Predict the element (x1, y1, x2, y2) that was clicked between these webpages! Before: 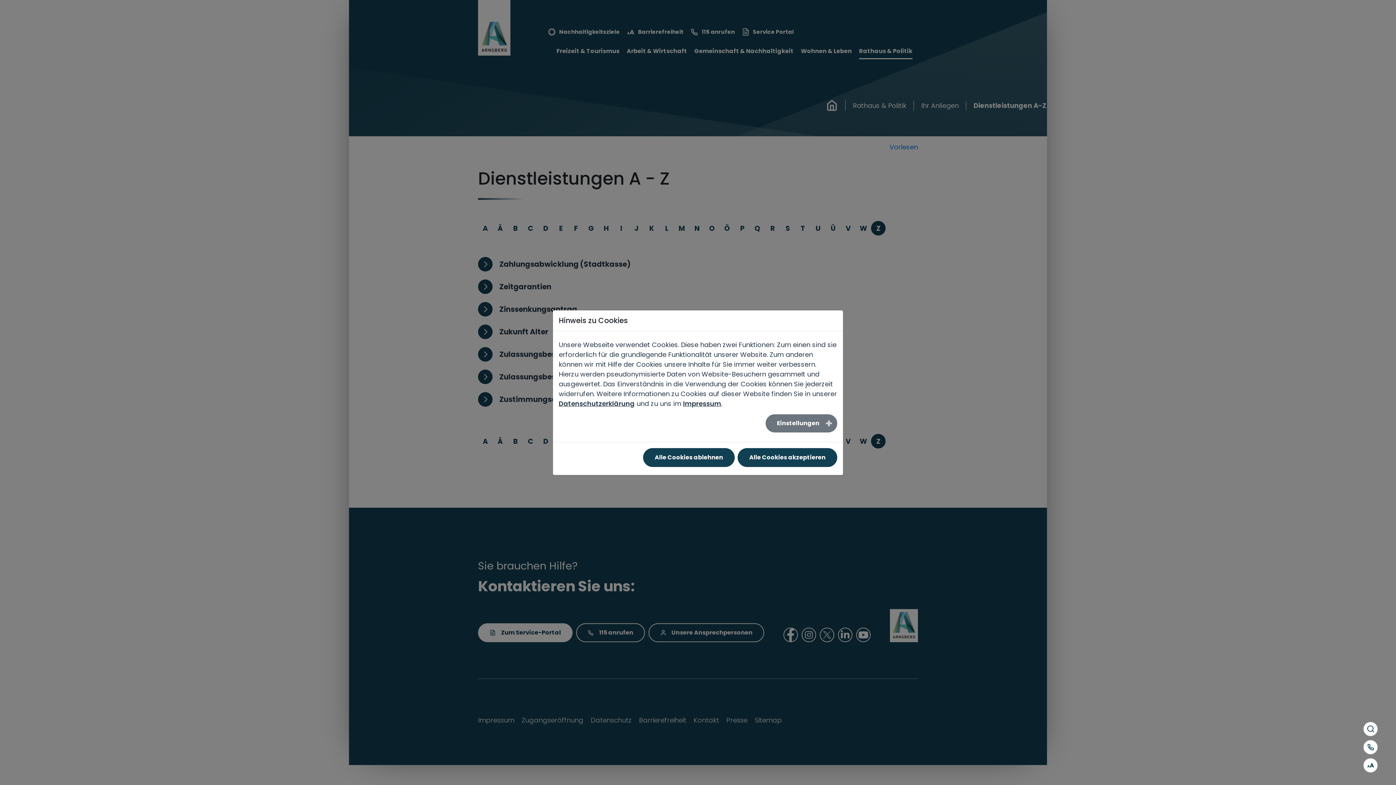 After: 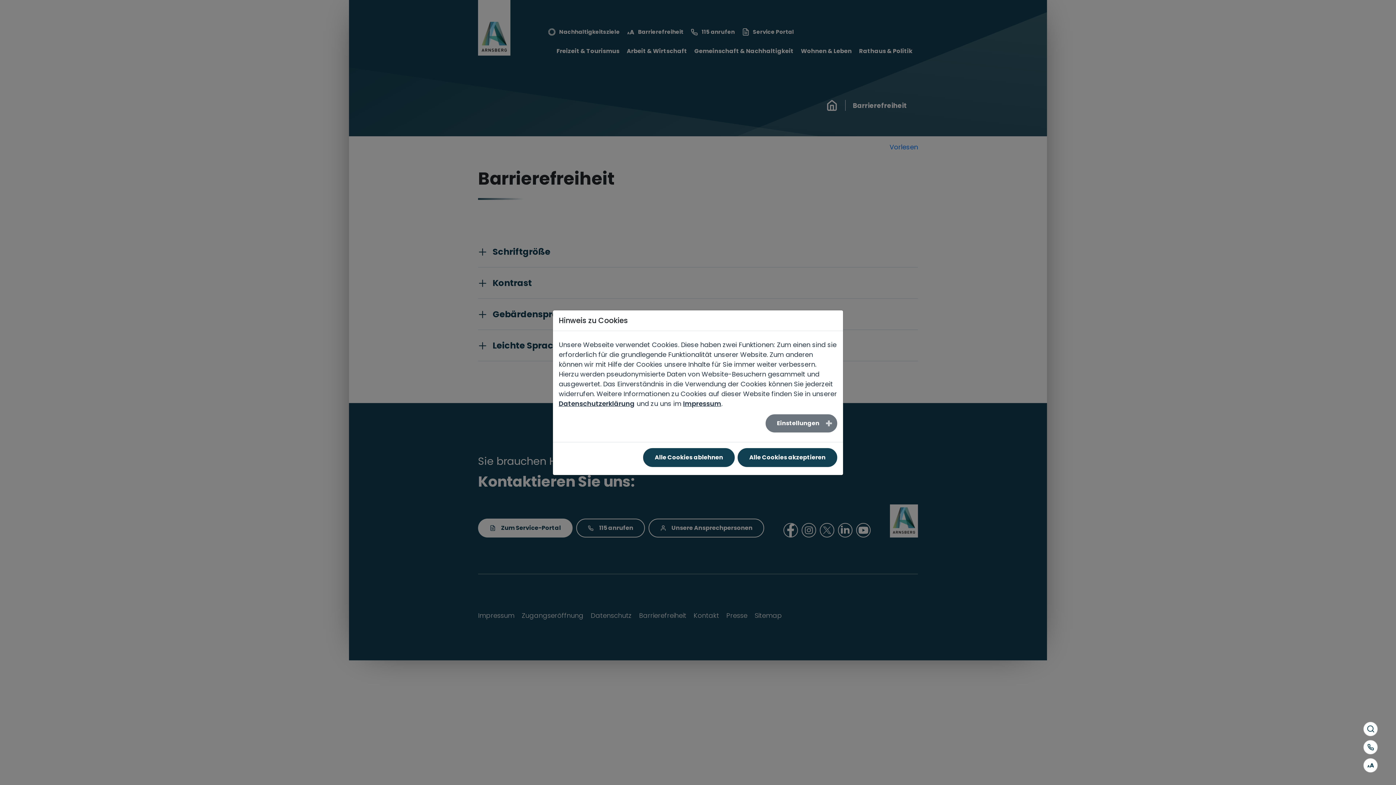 Action: bbox: (1363, 758, 1378, 773)